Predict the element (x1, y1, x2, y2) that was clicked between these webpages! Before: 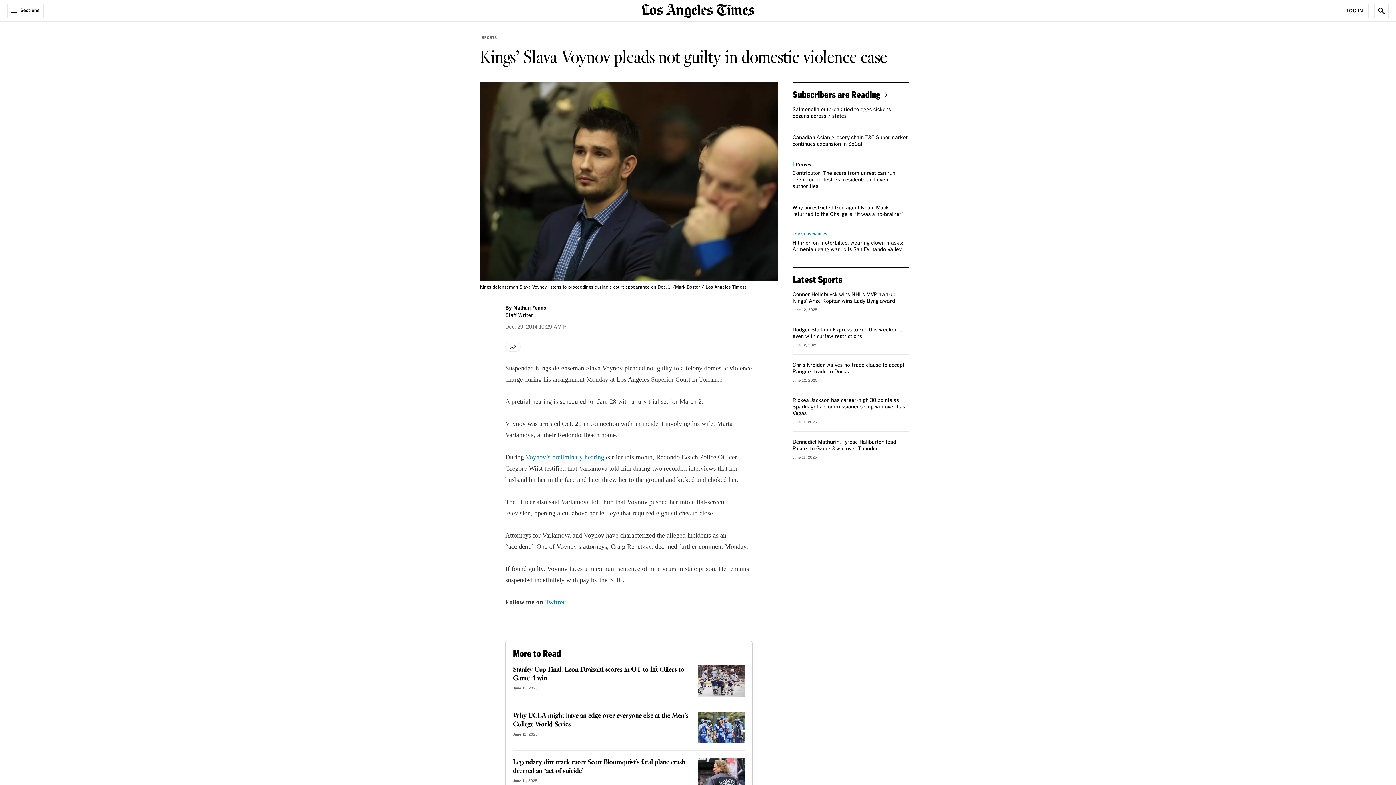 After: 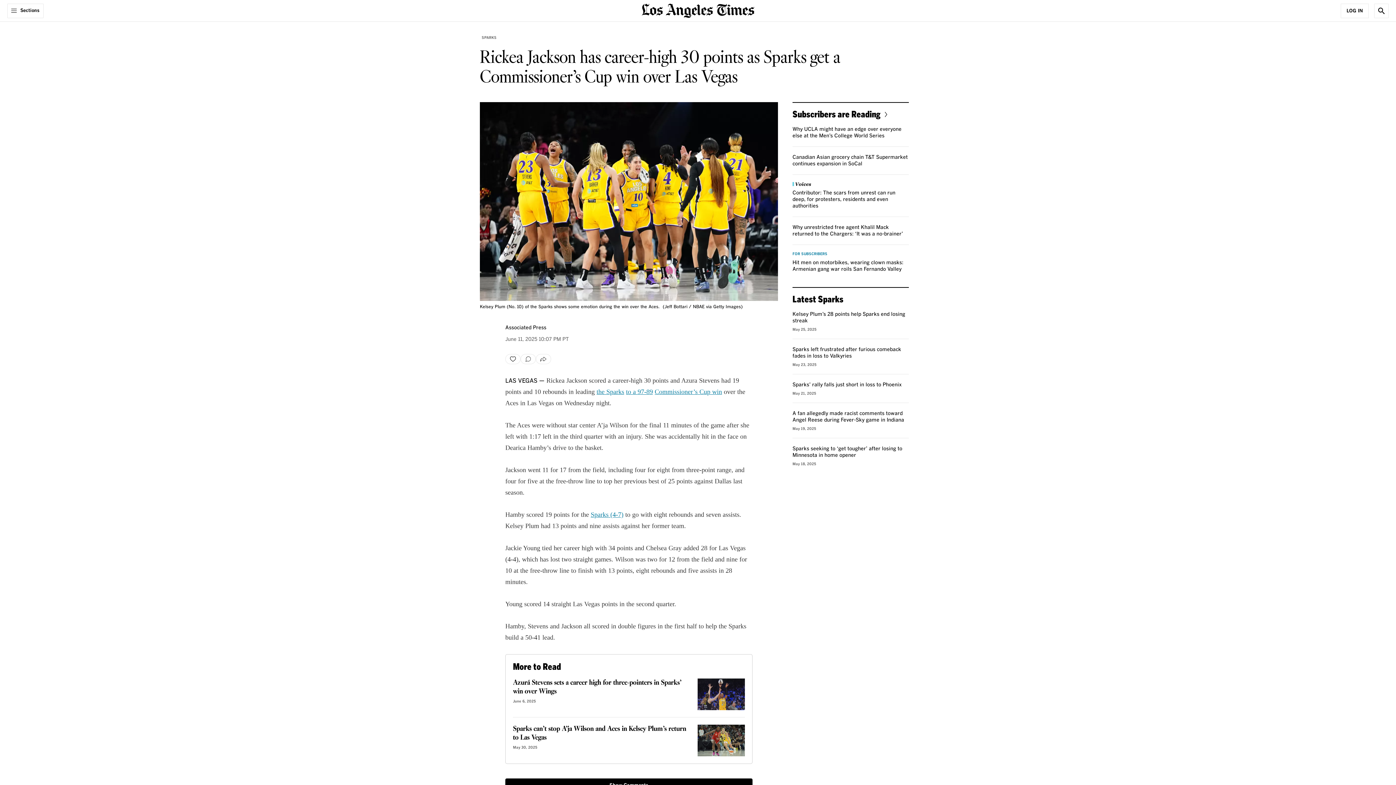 Action: bbox: (792, 398, 905, 416) label: Rickea Jackson has career-high 30 points as Sparks get a Commissioner’s Cup win over Las Vegas